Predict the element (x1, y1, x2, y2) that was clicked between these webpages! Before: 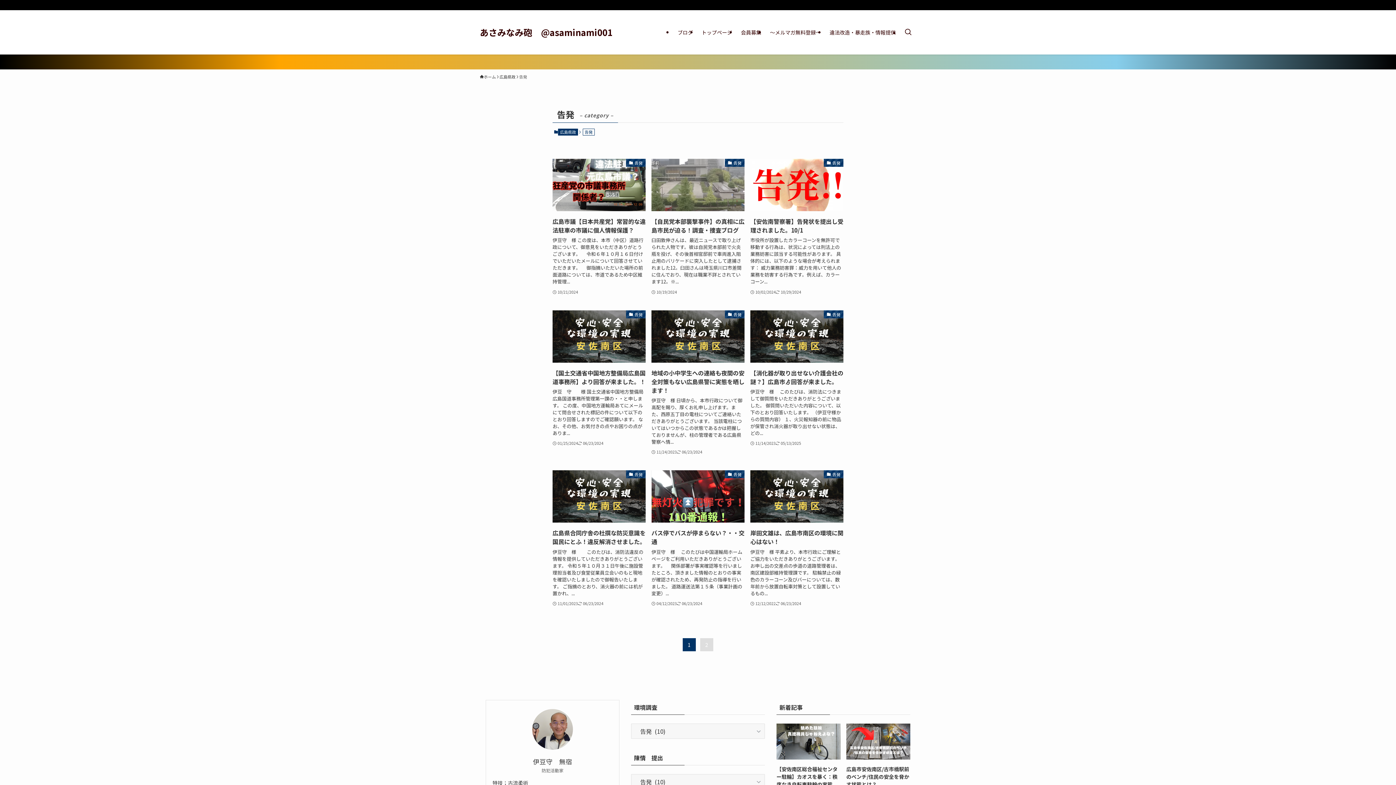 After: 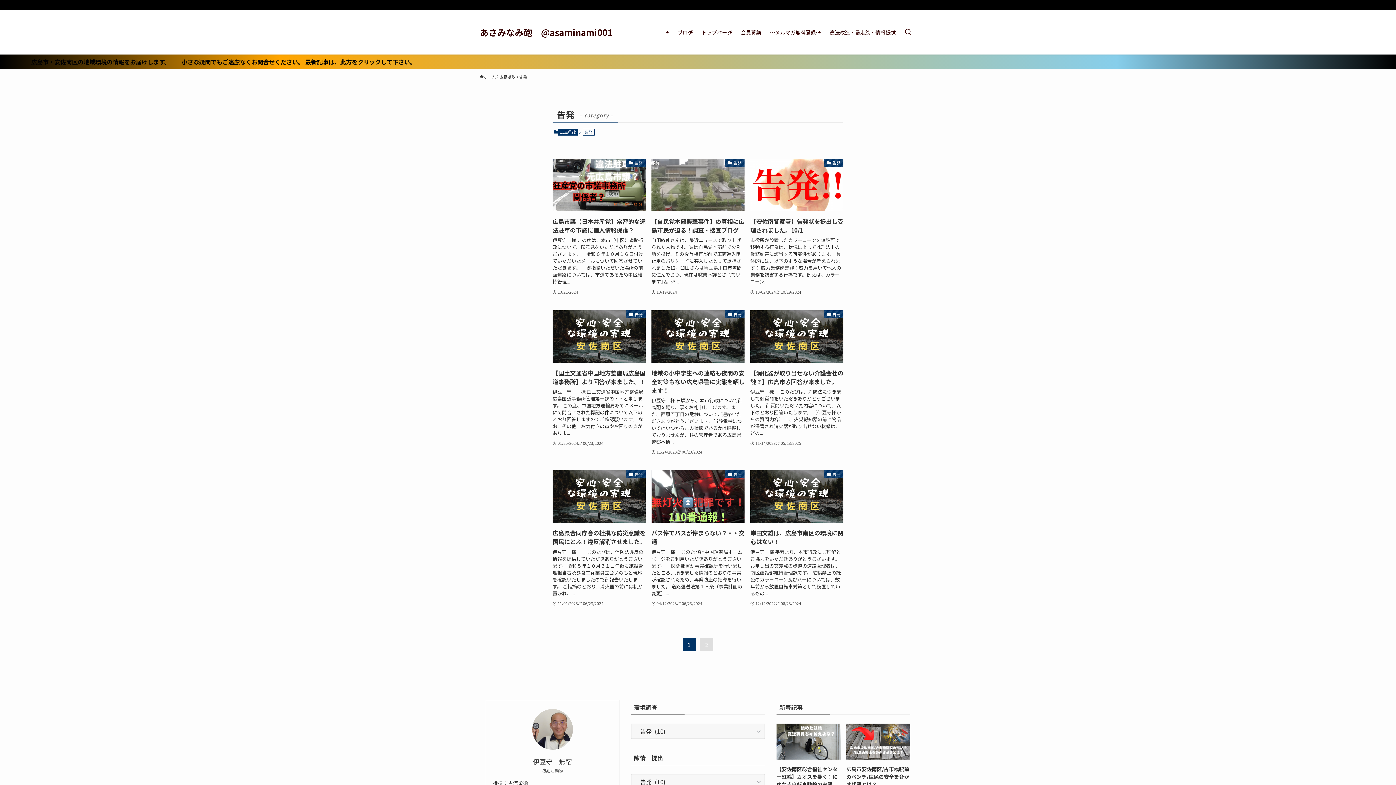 Action: label: rss bbox: (906, 2, 916, 10)